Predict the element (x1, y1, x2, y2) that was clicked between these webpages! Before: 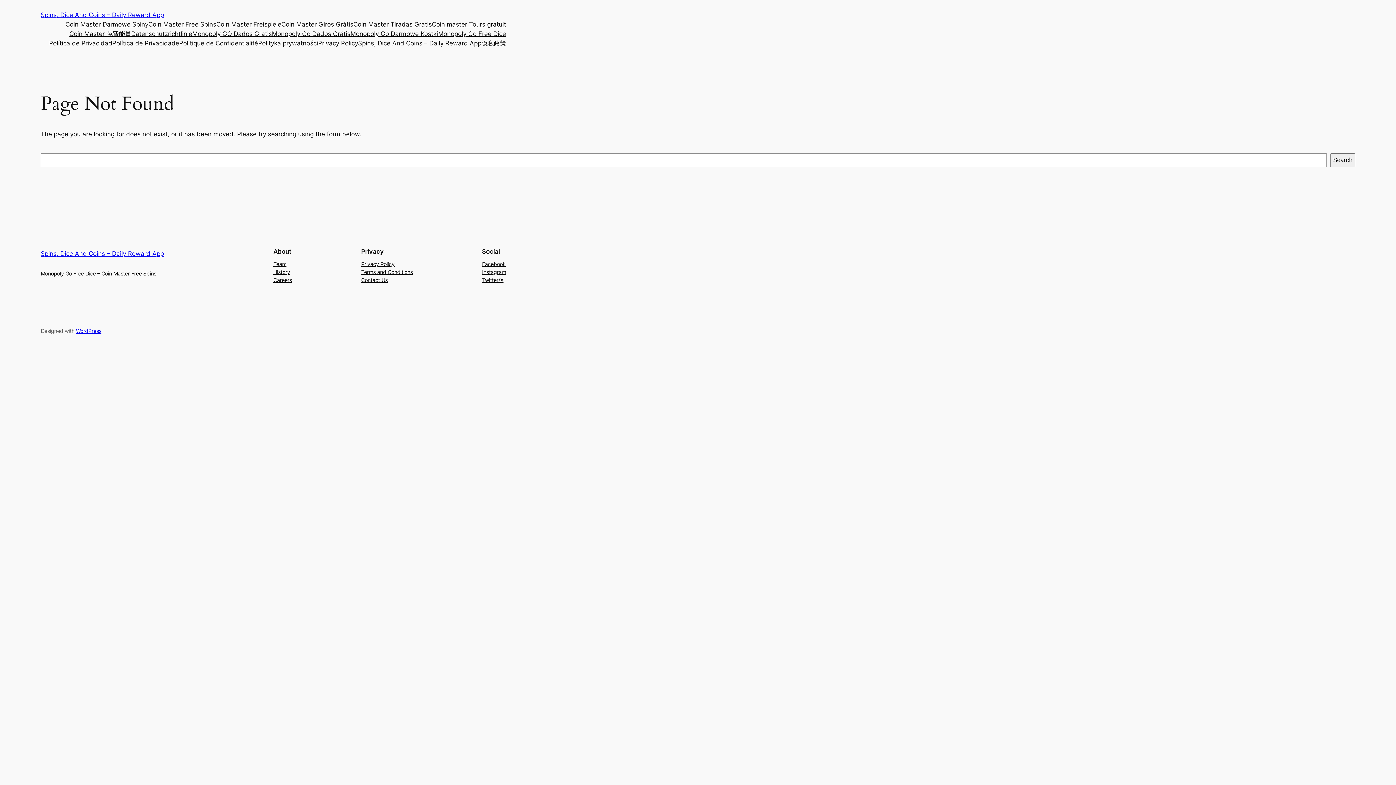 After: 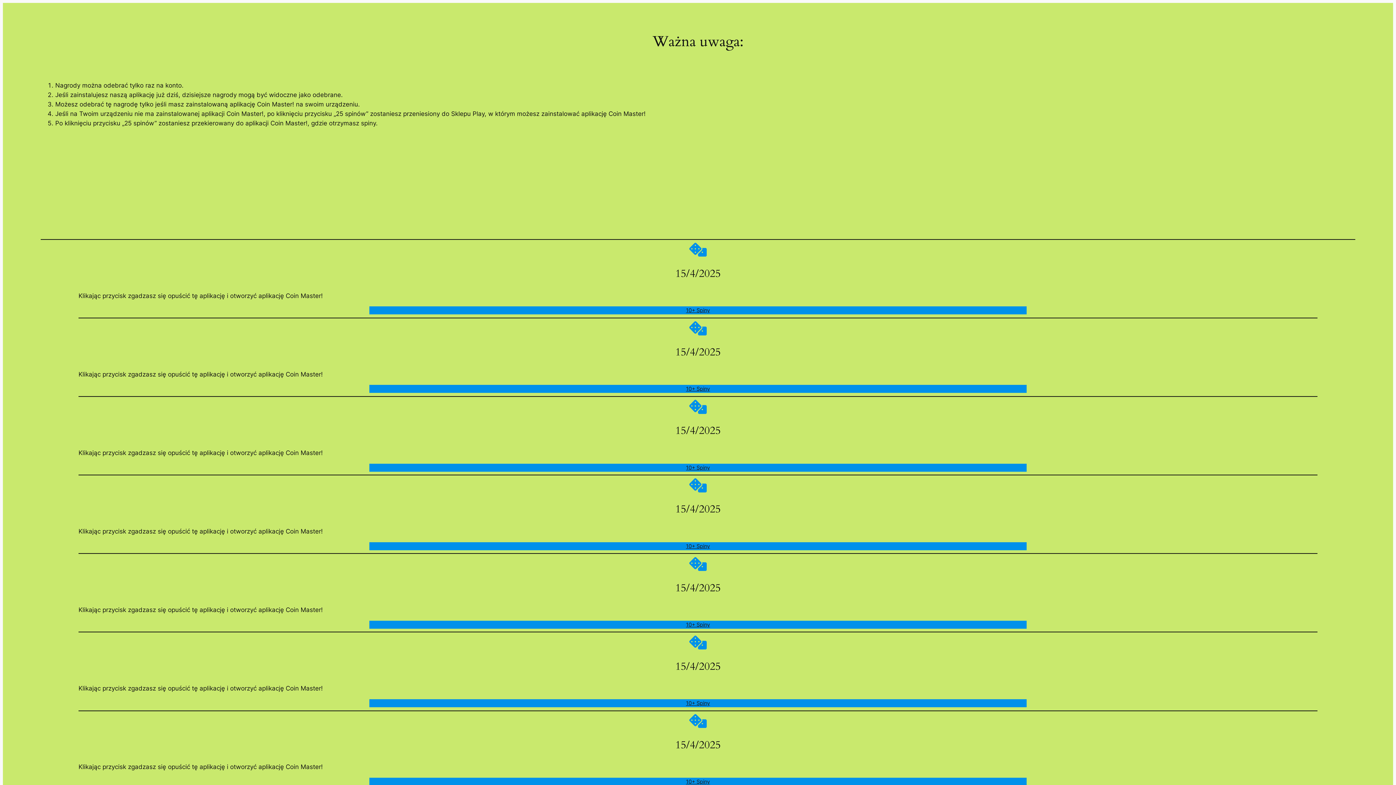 Action: bbox: (65, 19, 148, 29) label: Coin Master Darmowe Spiny